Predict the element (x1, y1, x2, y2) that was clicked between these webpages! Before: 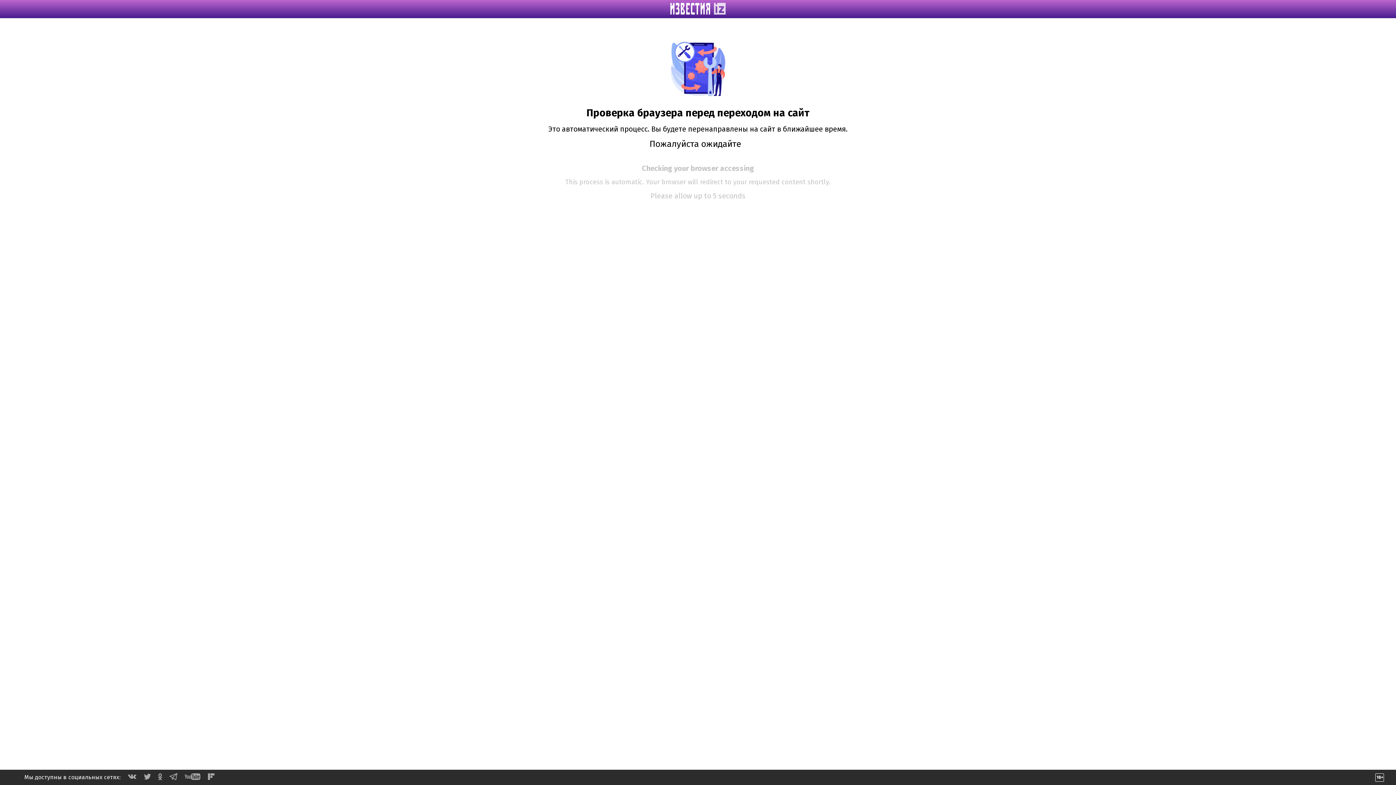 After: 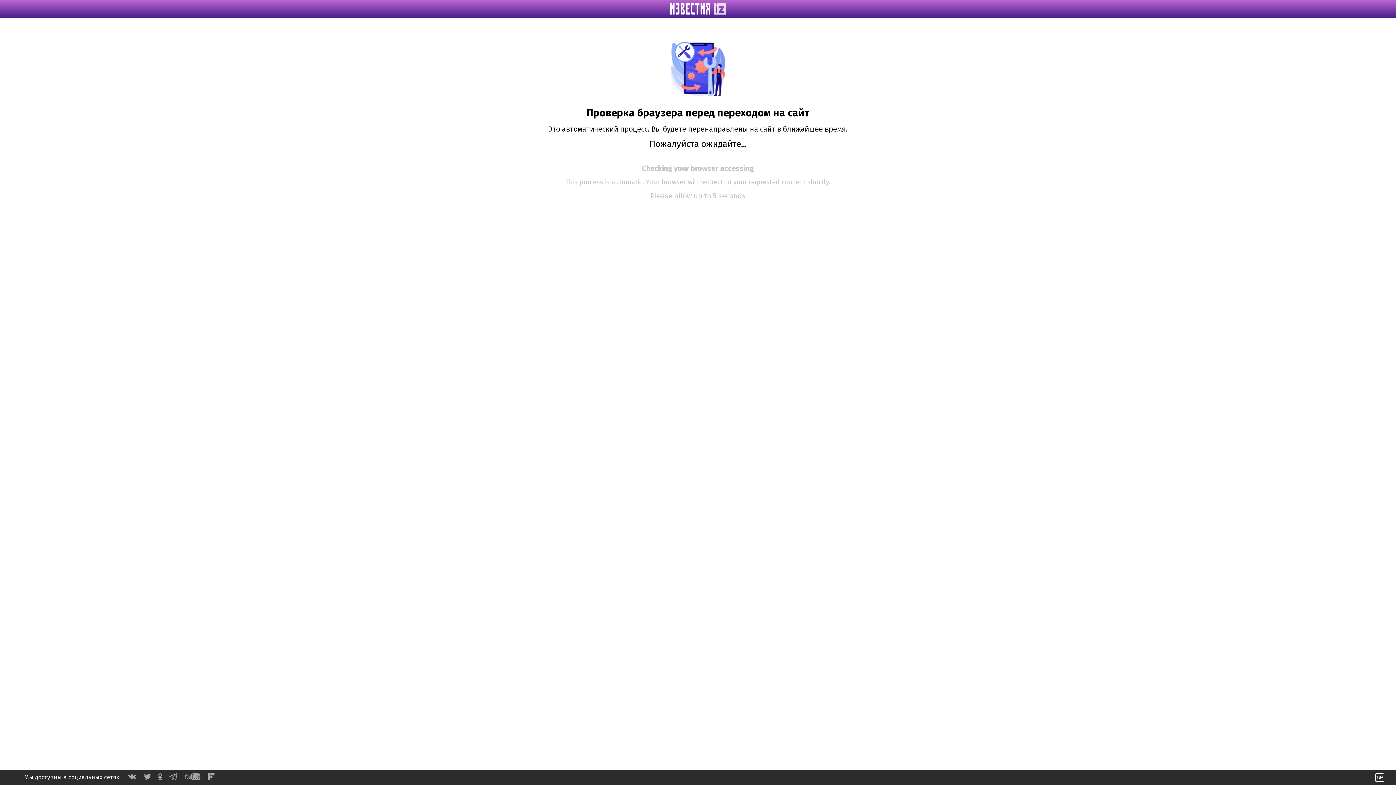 Action: bbox: (158, 775, 162, 782)